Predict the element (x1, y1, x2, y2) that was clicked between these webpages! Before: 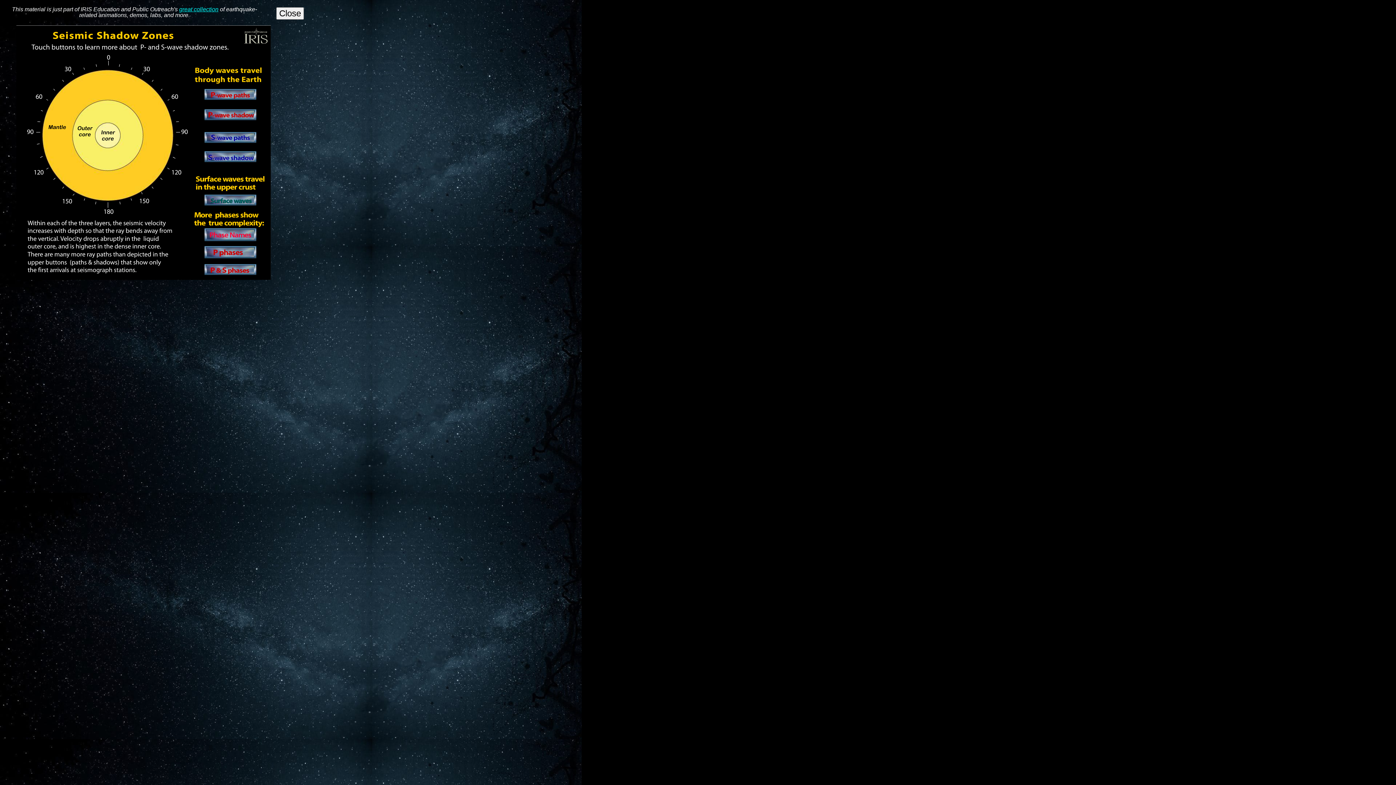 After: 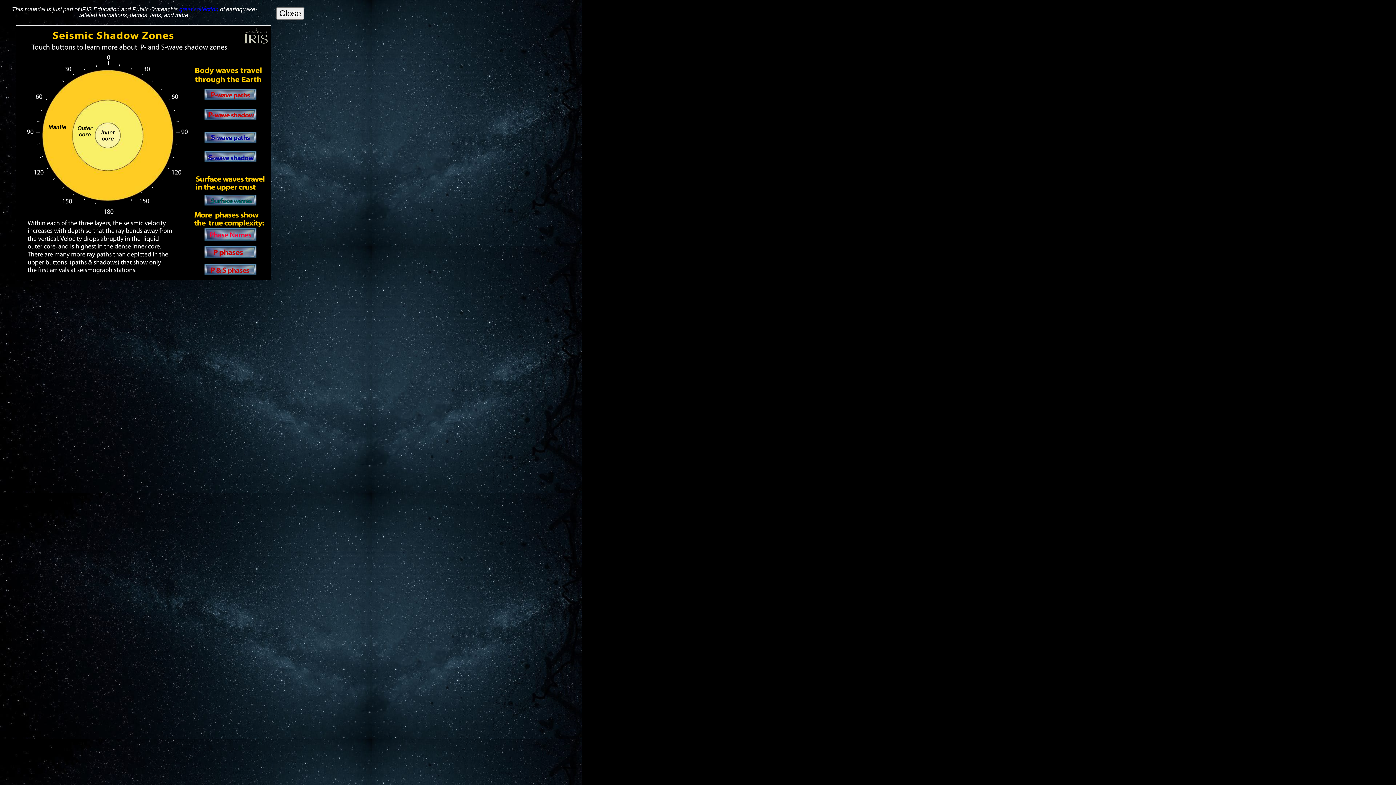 Action: bbox: (179, 6, 218, 12) label: great collection